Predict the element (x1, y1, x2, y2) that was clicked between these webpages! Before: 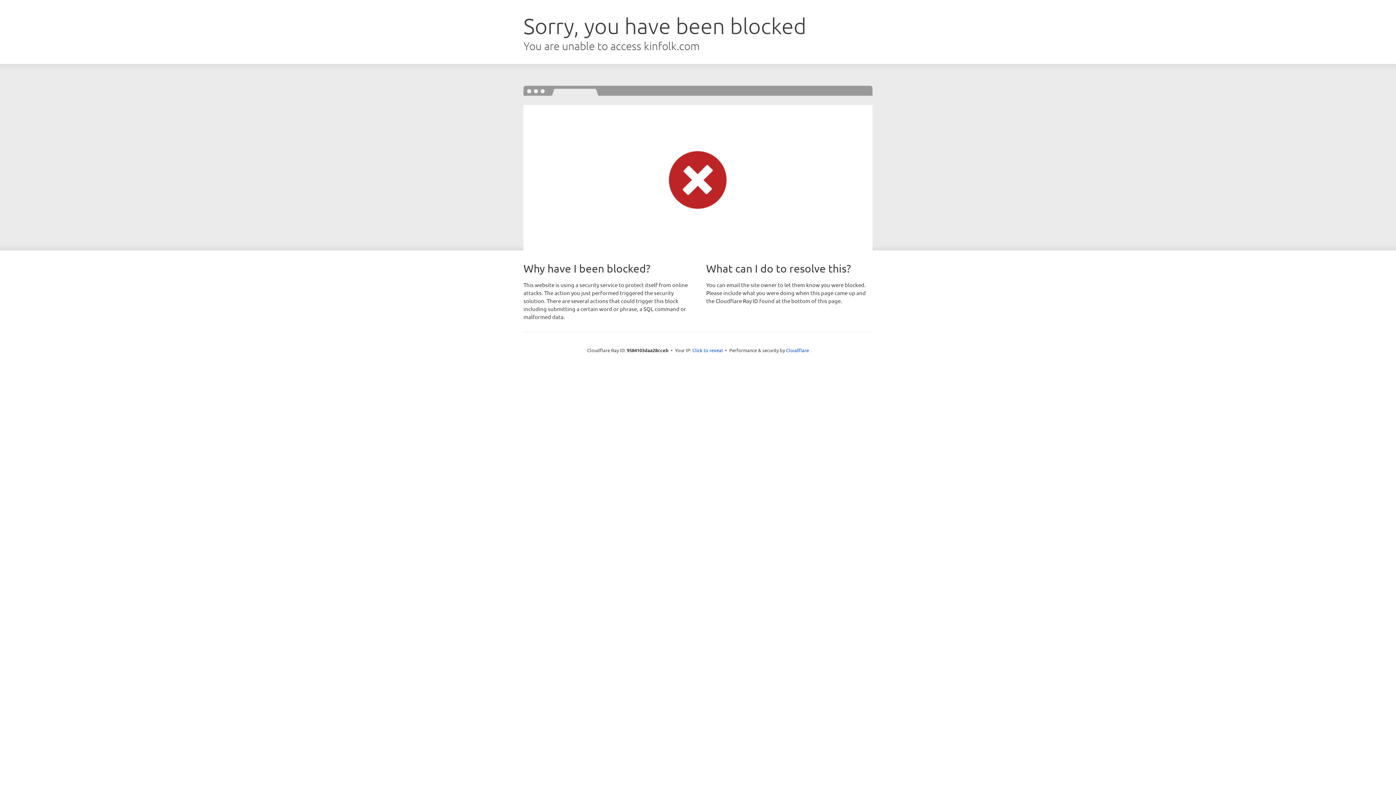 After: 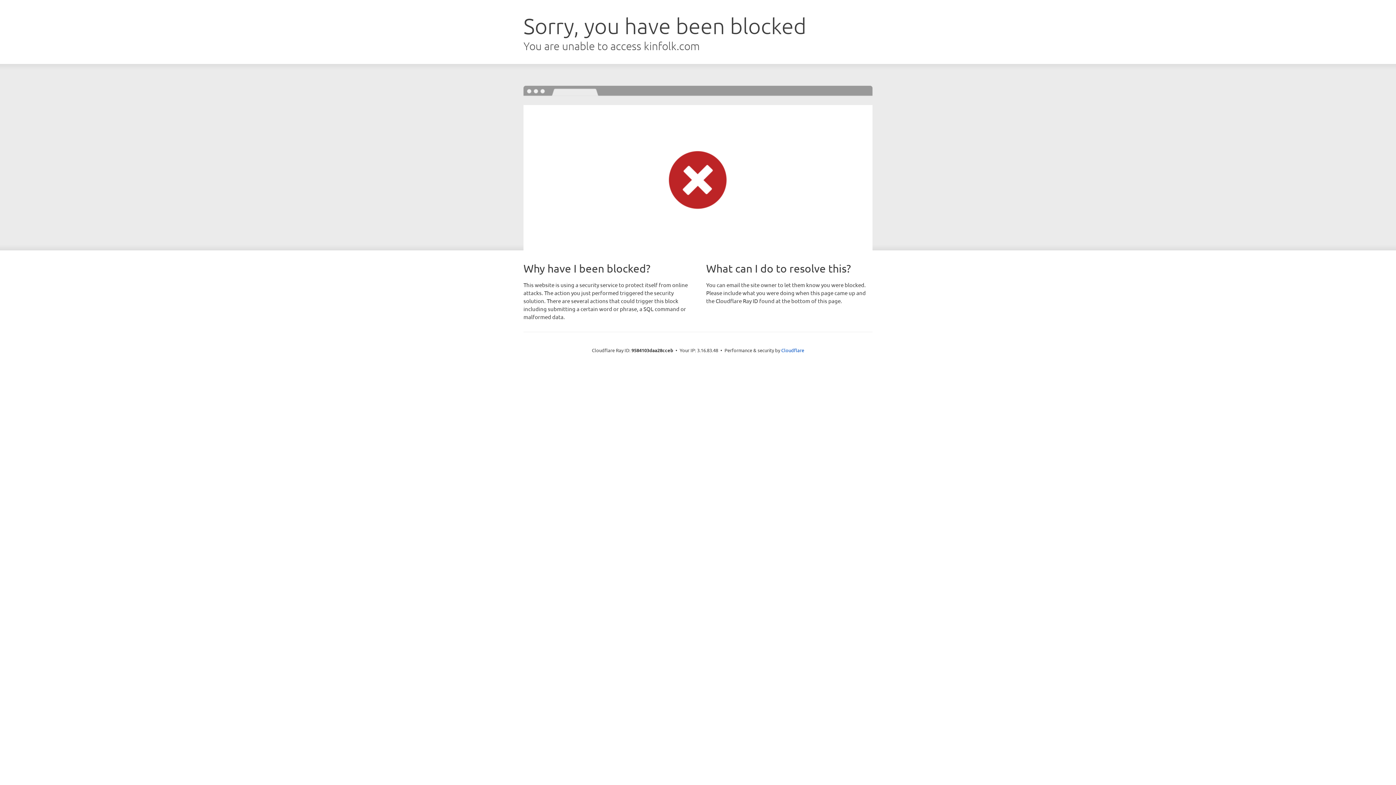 Action: bbox: (692, 346, 723, 353) label: Click to reveal